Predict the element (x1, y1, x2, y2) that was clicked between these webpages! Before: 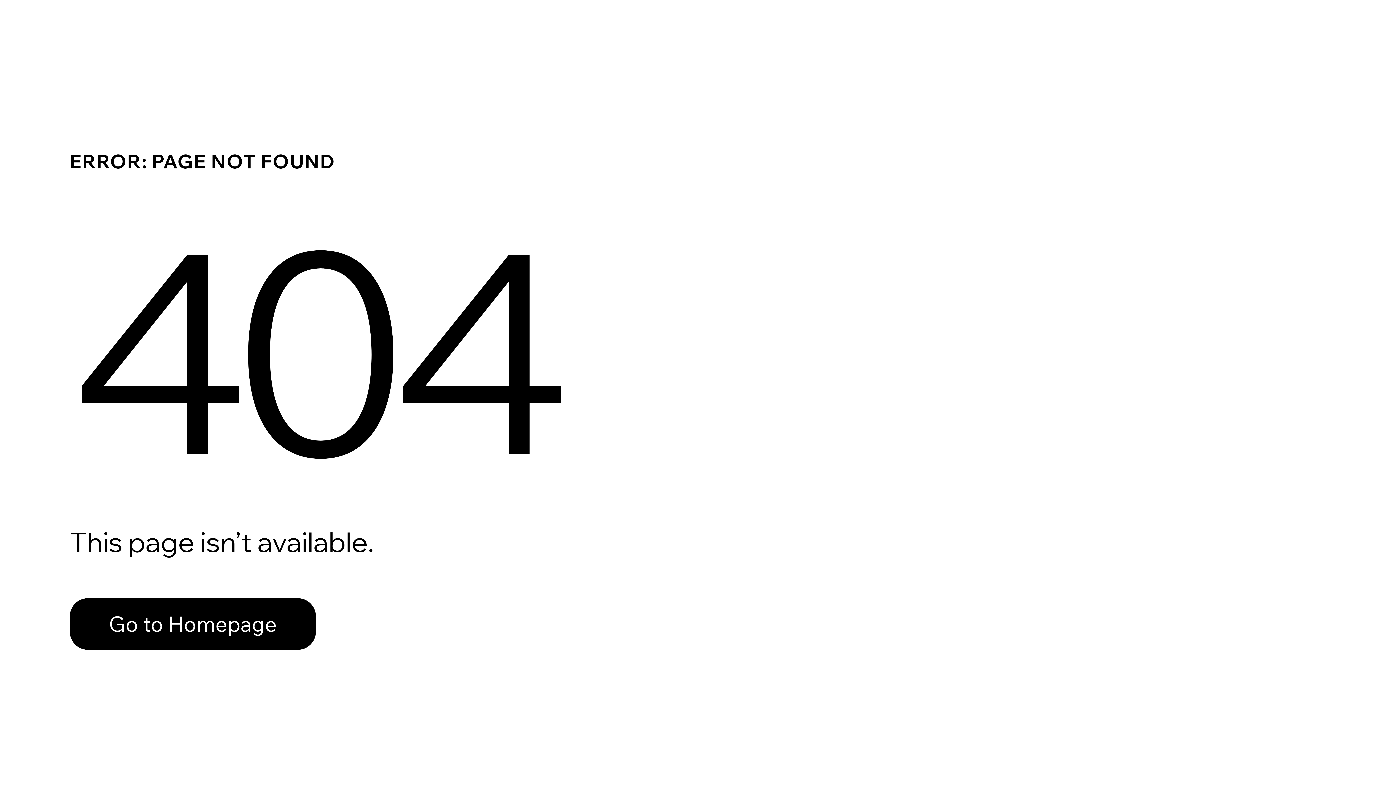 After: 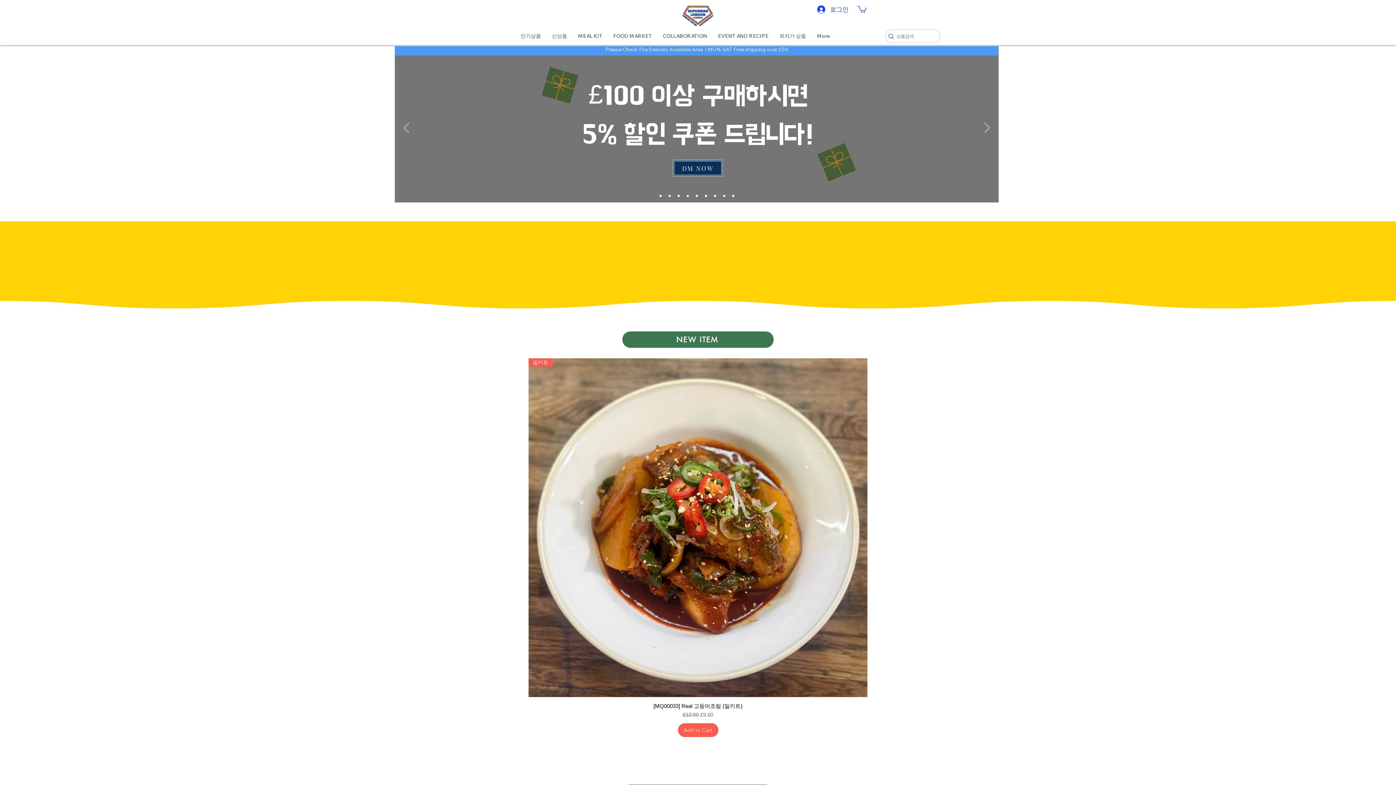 Action: bbox: (69, 598, 316, 650) label: Go to Homepage